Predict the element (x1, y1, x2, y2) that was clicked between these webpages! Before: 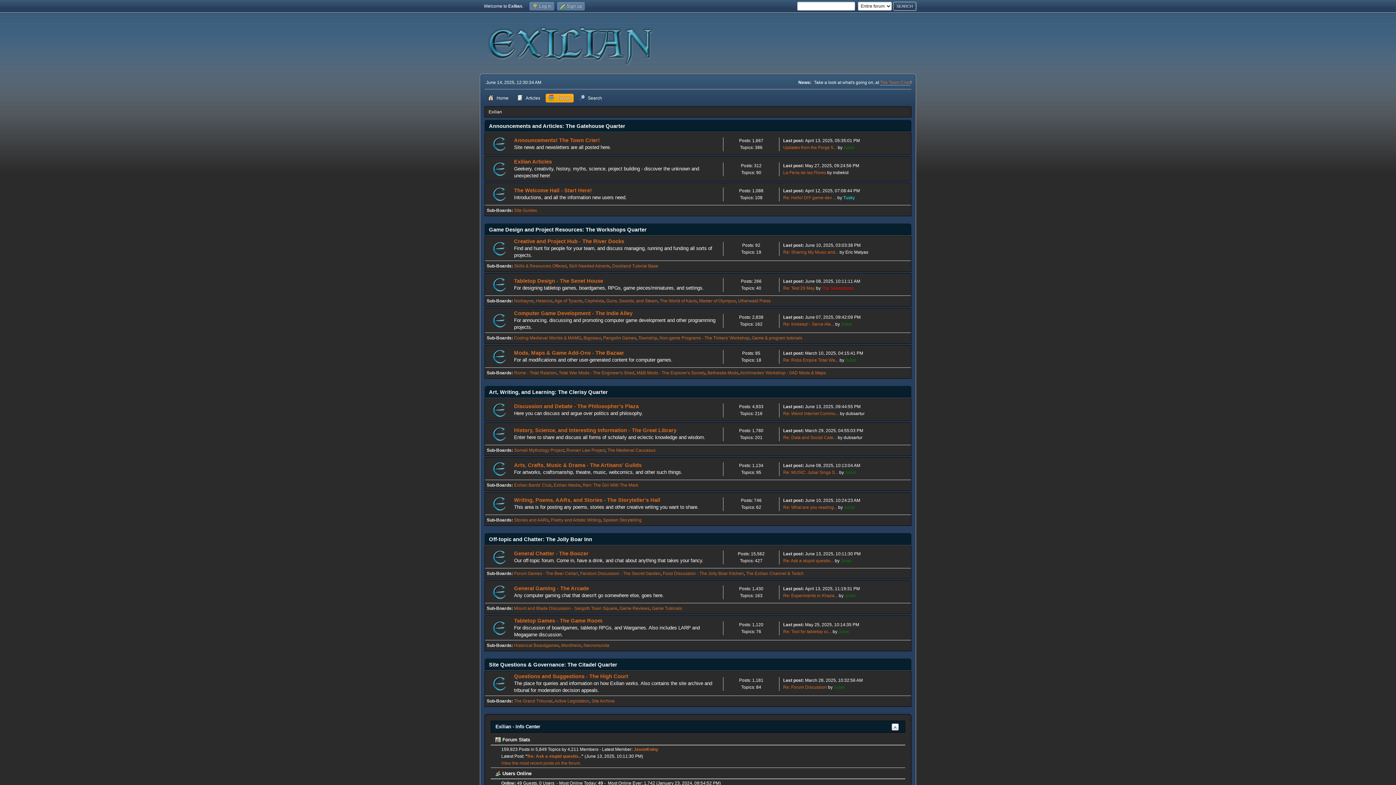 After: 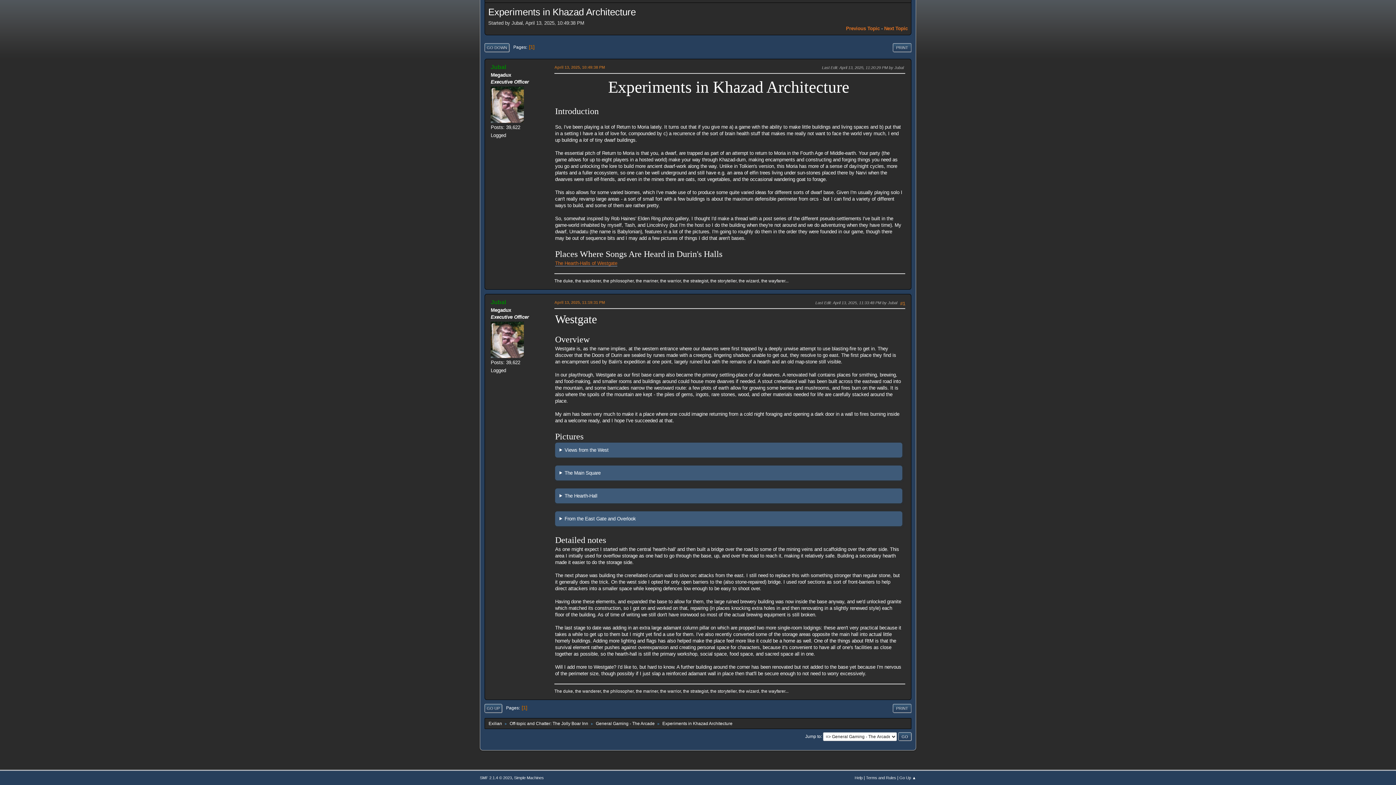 Action: bbox: (783, 593, 837, 598) label: Re: Experiments in Khaza...